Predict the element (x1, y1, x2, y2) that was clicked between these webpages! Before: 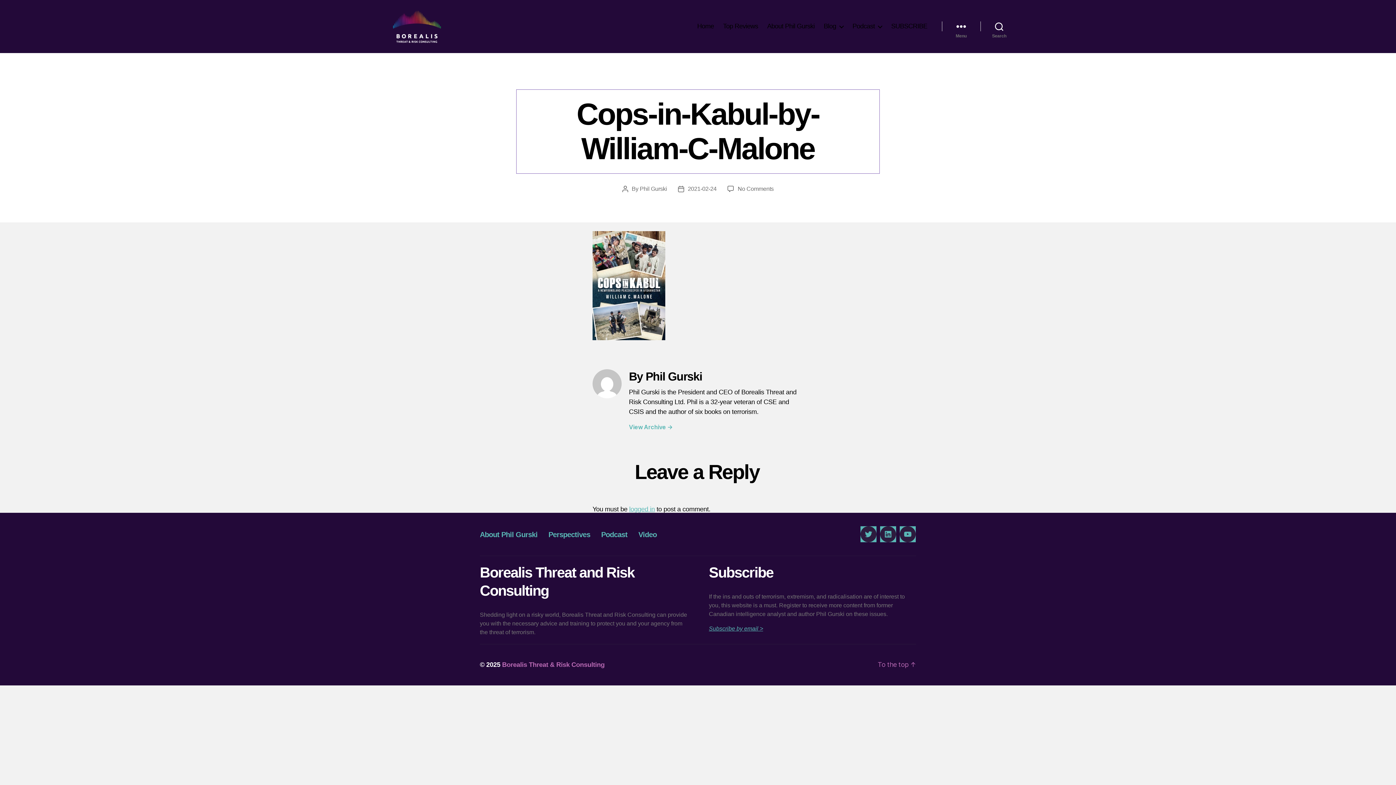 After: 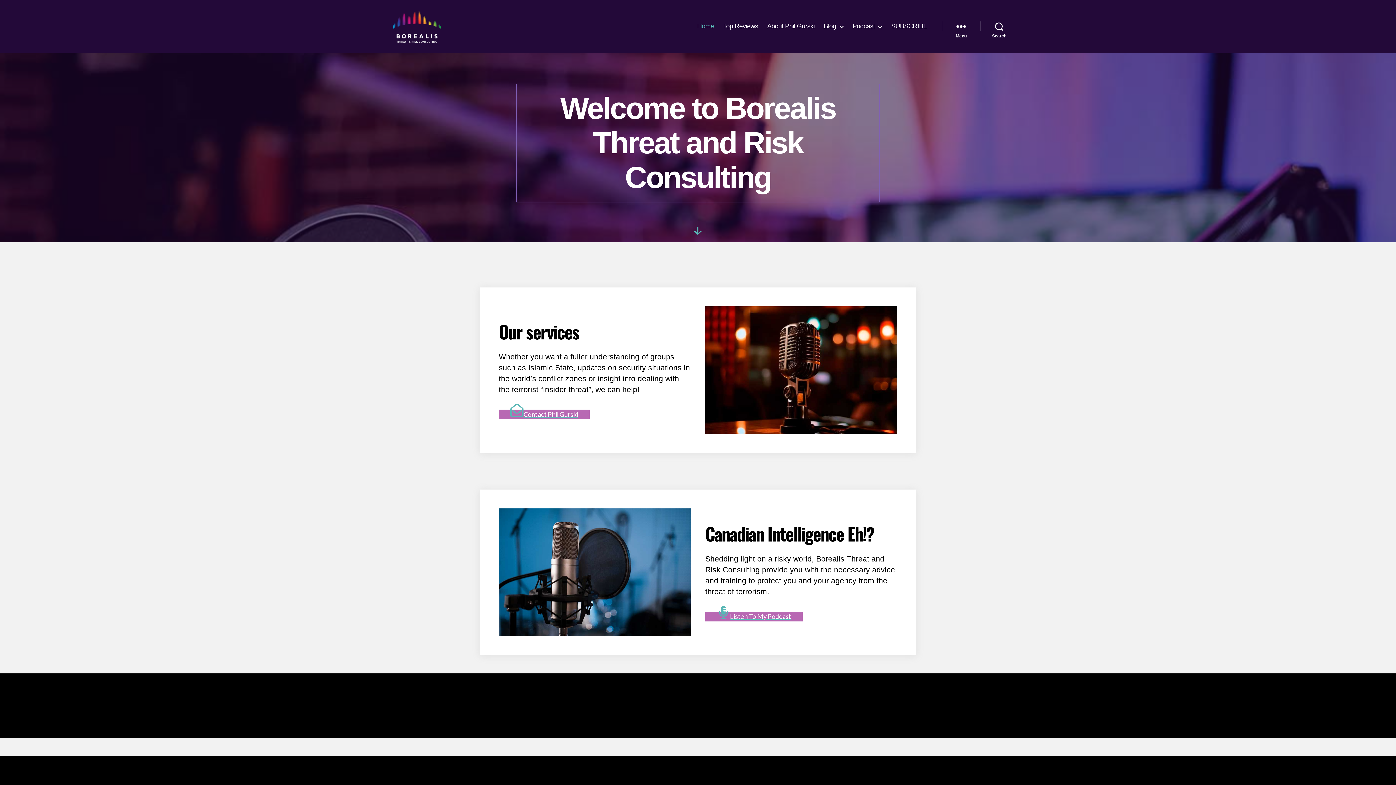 Action: bbox: (392, 10, 441, 42)